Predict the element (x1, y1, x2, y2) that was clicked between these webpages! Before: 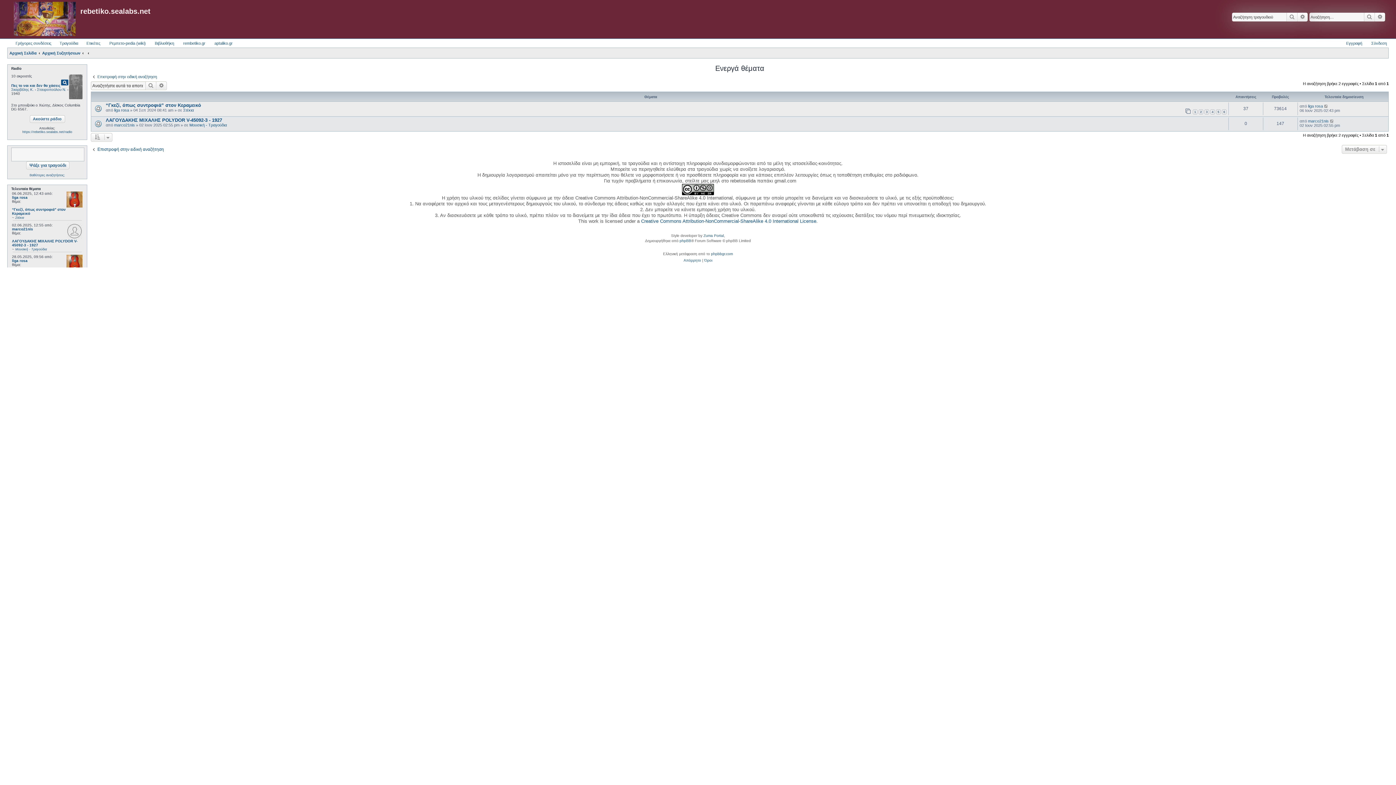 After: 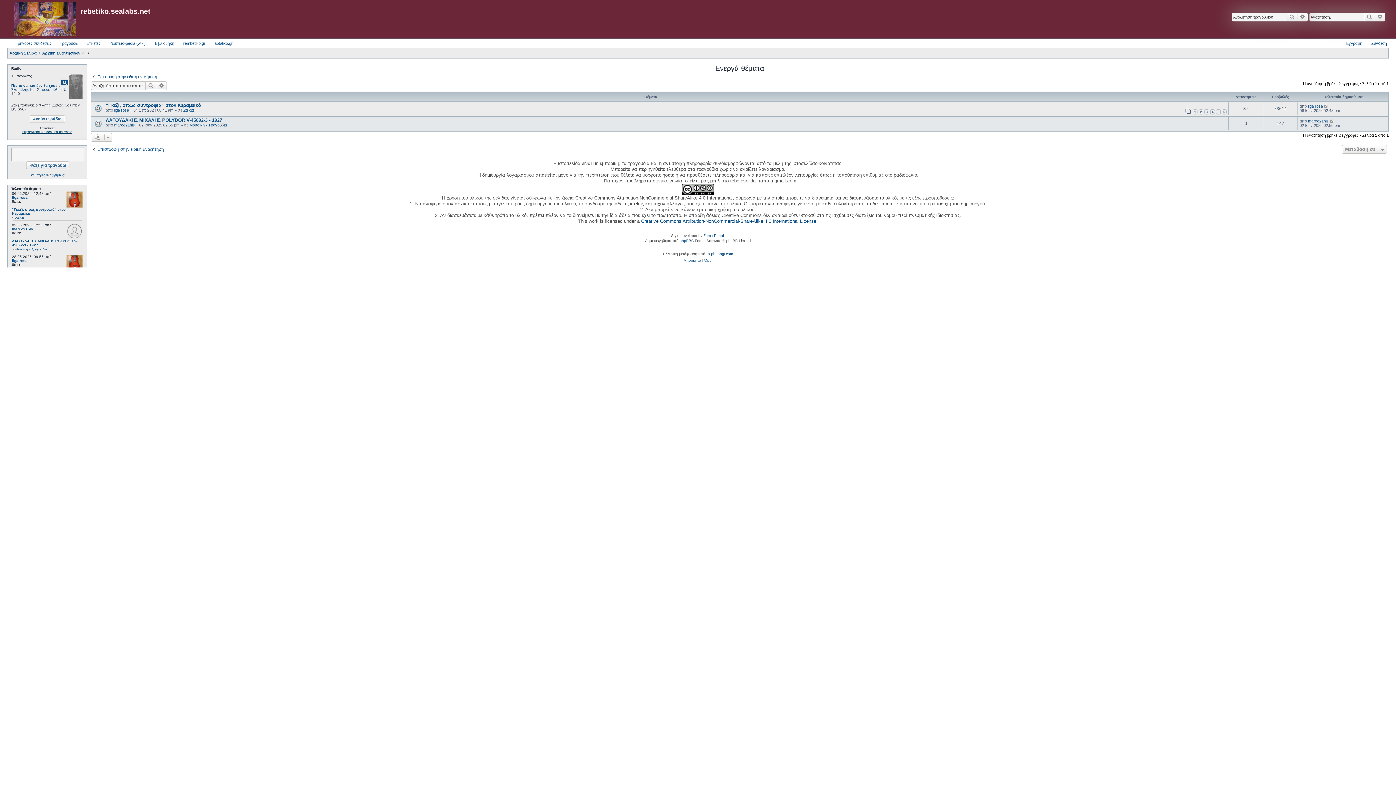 Action: label: https://rebetiko.sealabs.net/radio bbox: (22, 130, 72, 133)